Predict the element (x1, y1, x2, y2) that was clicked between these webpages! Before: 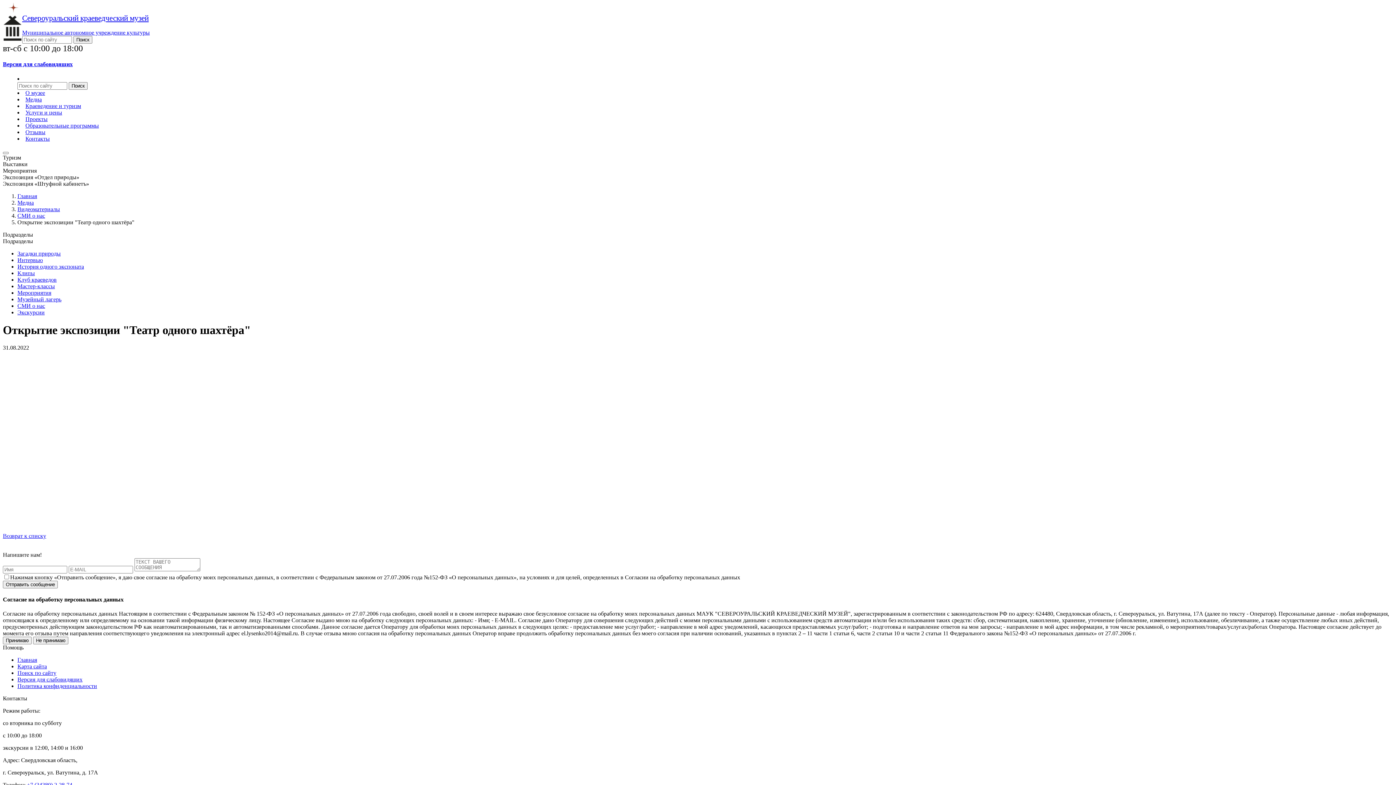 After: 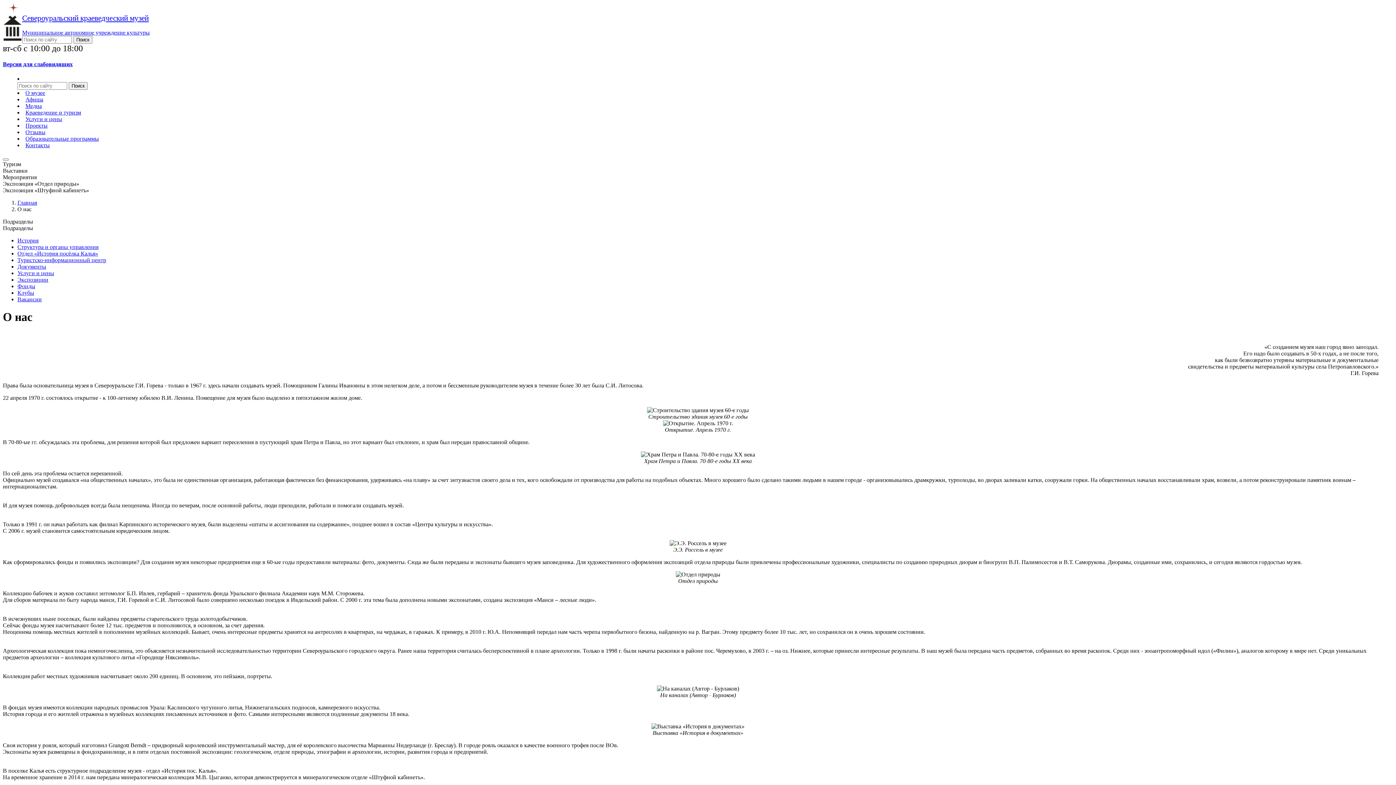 Action: label: О музее bbox: (25, 89, 45, 95)